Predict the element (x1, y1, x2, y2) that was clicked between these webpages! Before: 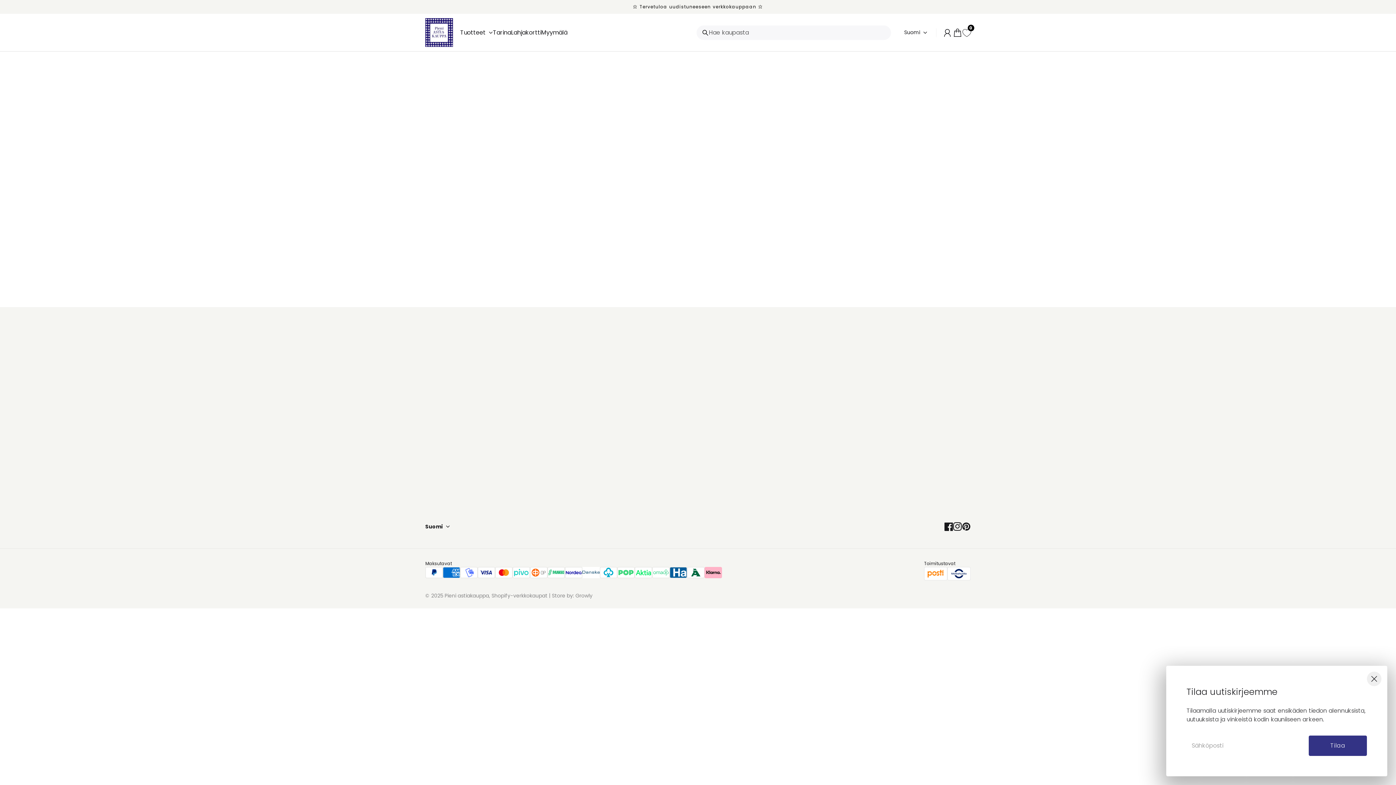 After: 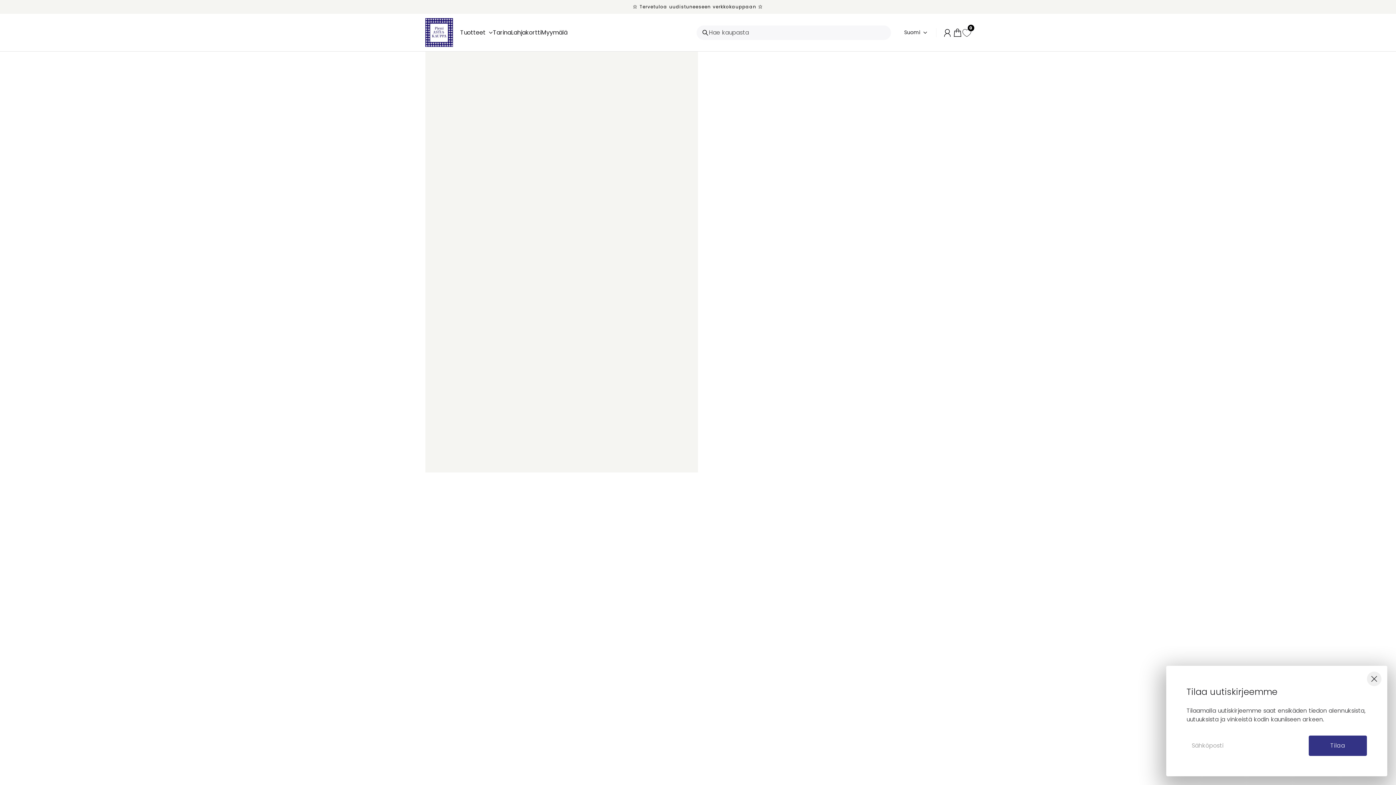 Action: bbox: (444, 592, 489, 599) label: Pieni astiakauppa